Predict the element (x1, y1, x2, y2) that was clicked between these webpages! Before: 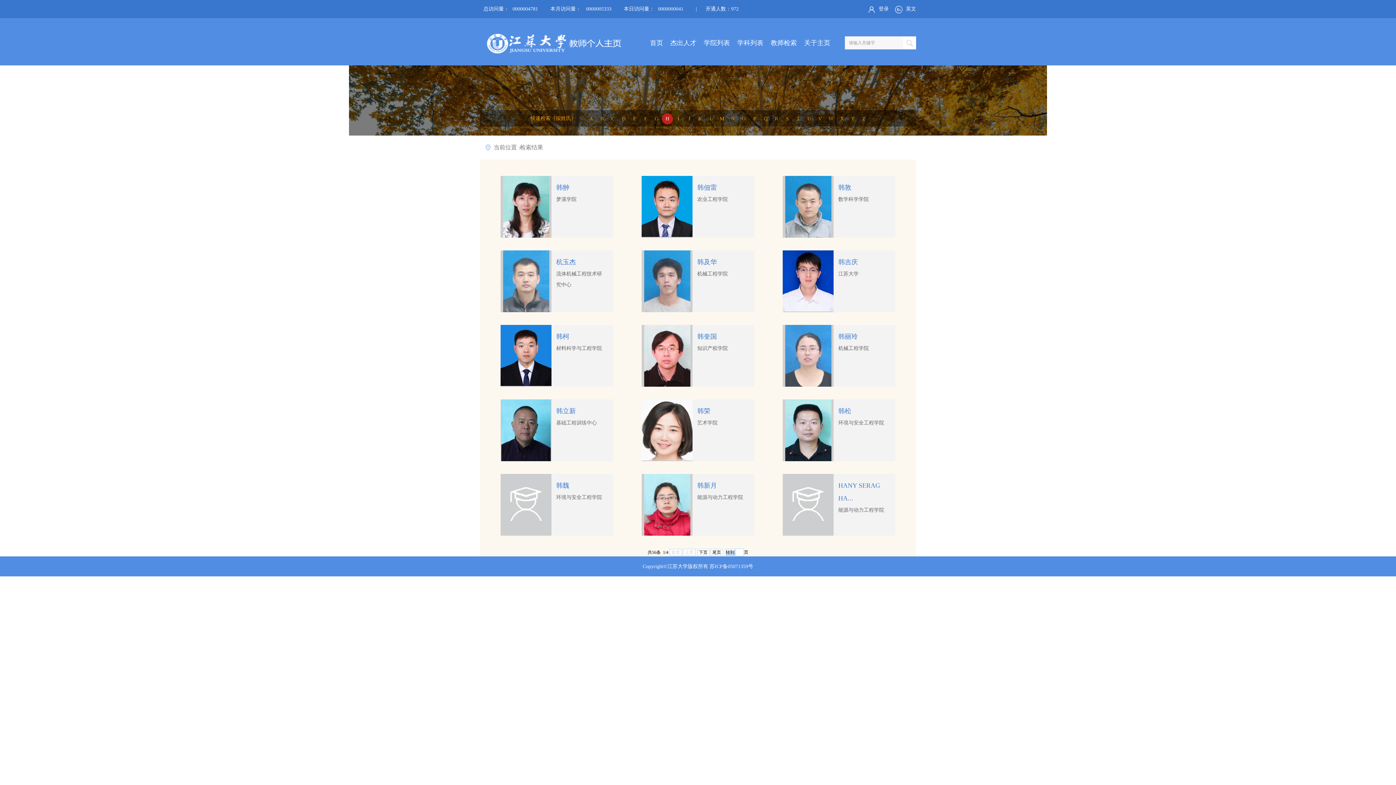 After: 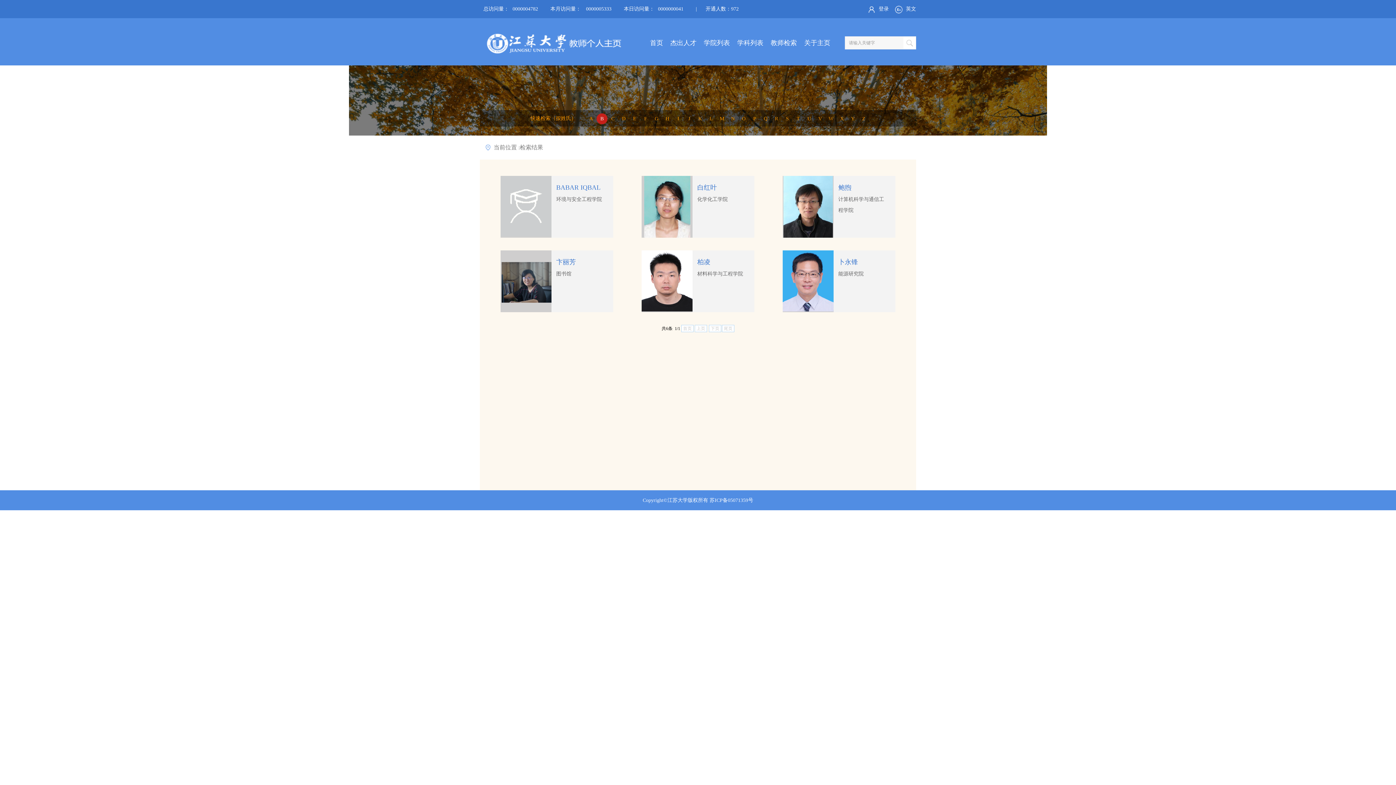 Action: bbox: (596, 113, 607, 124) label: B